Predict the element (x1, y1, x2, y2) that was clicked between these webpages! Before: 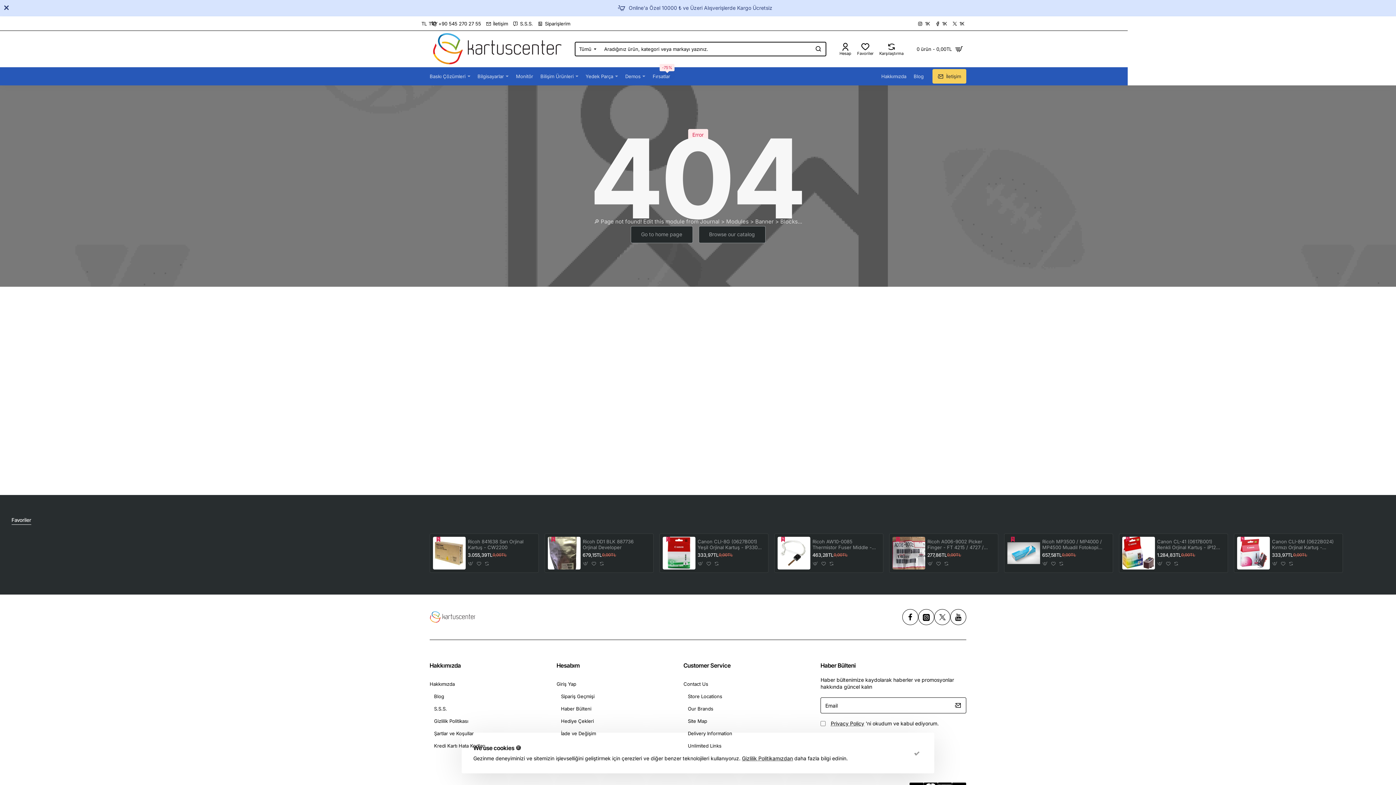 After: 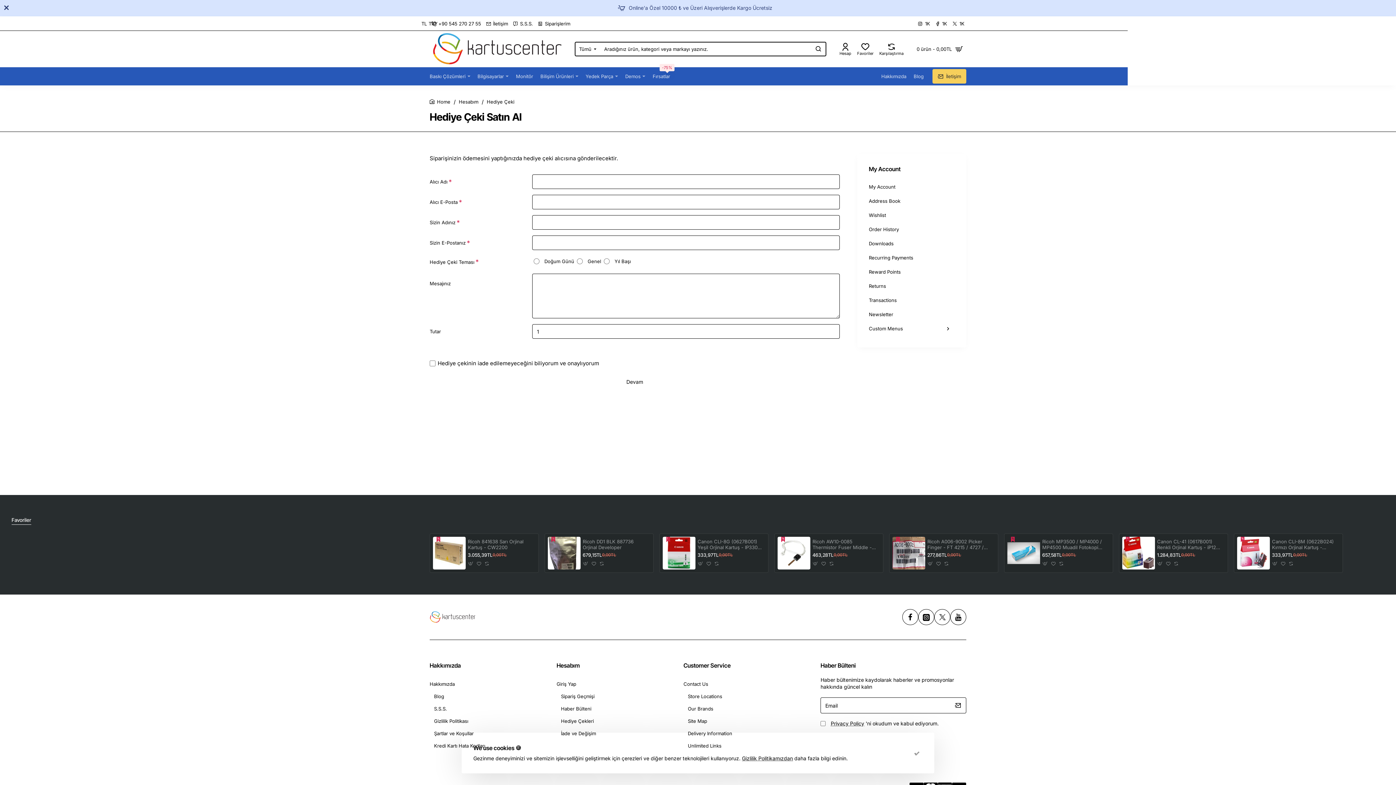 Action: bbox: (561, 718, 594, 724) label: Hediye Çekleri